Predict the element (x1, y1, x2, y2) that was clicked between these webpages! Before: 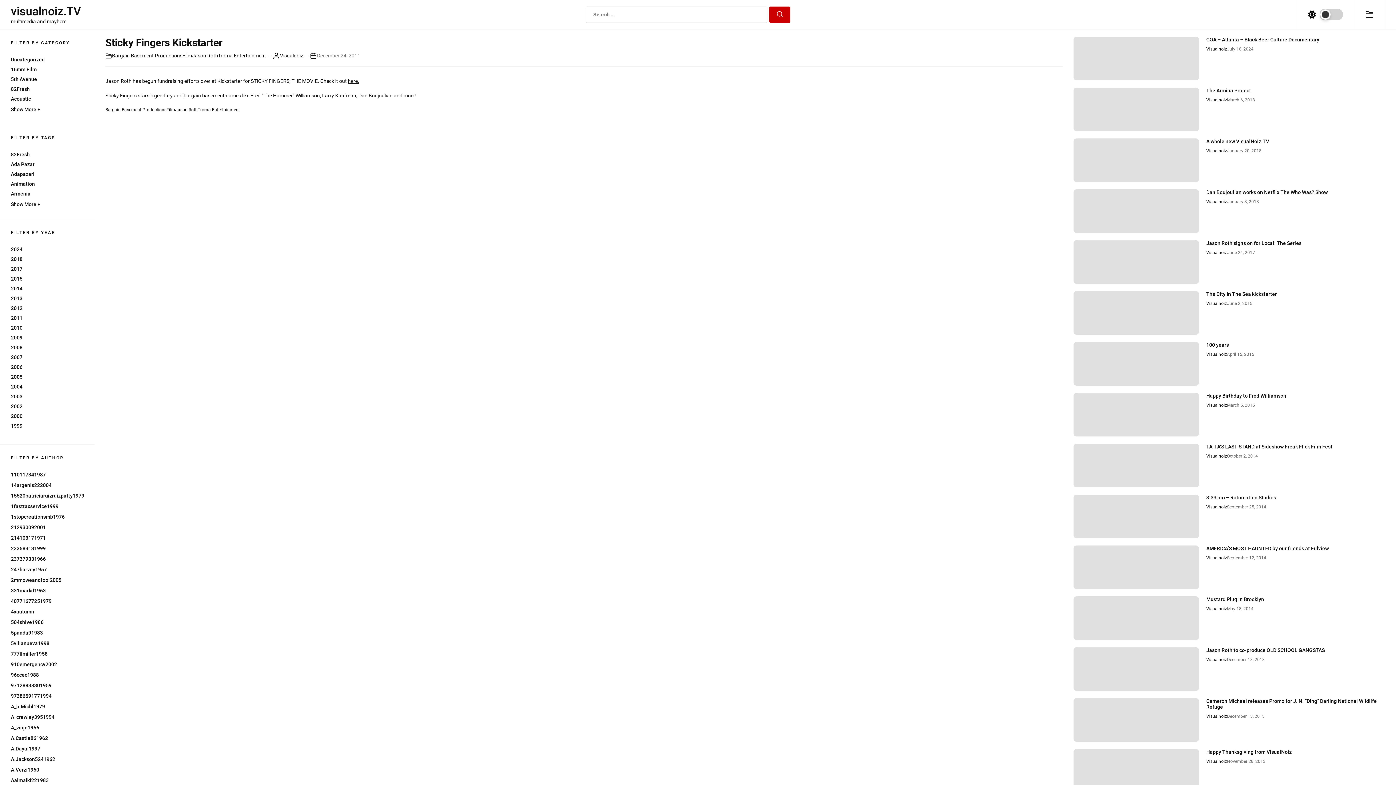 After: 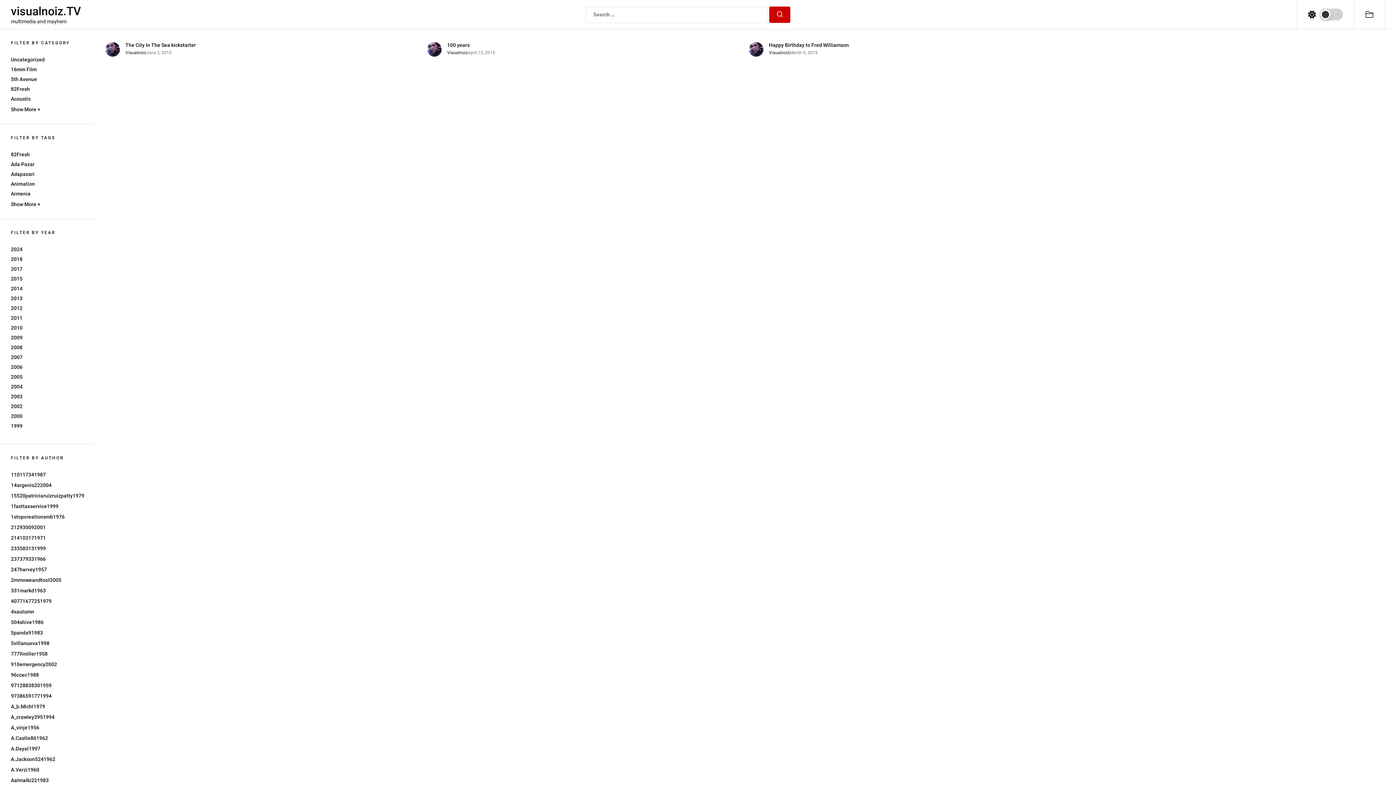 Action: label: 2015 bbox: (10, 276, 22, 281)